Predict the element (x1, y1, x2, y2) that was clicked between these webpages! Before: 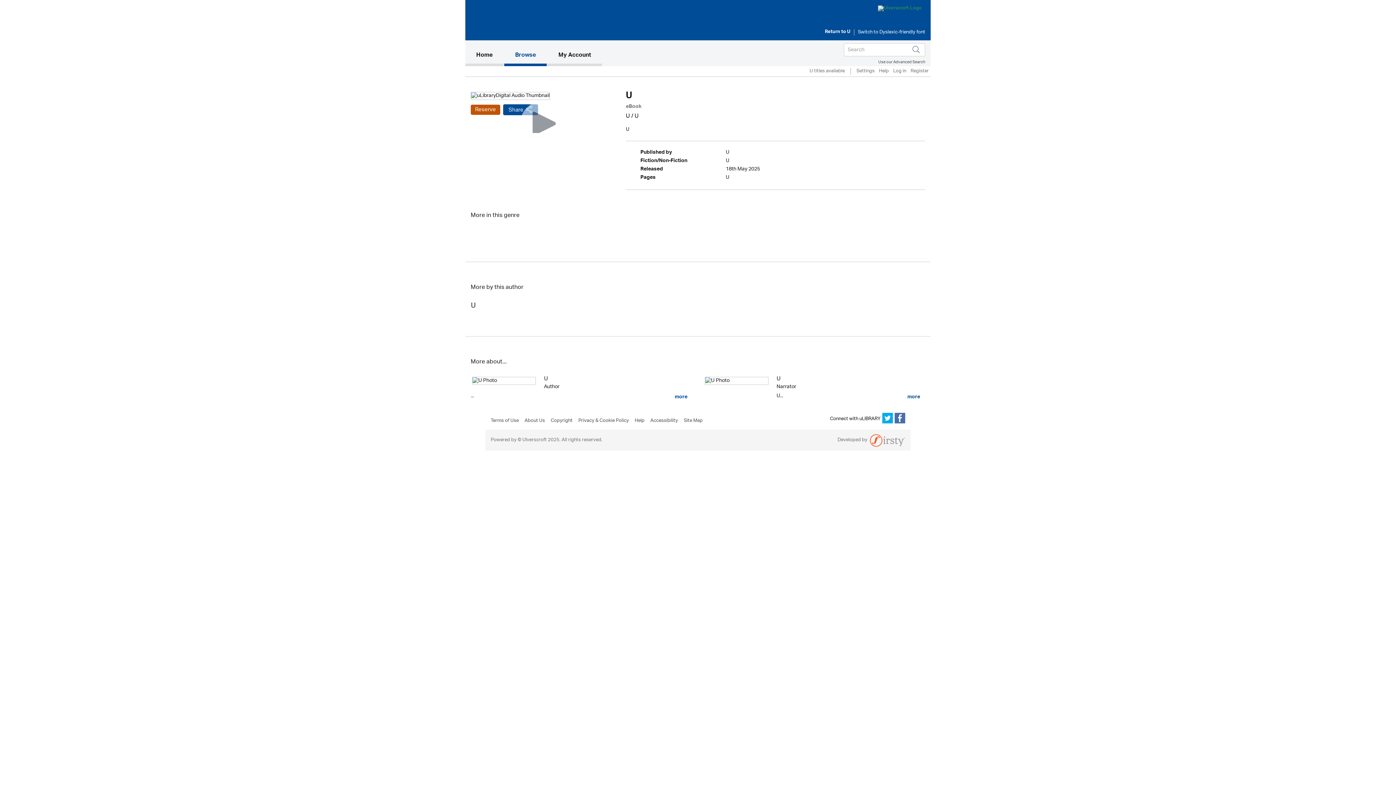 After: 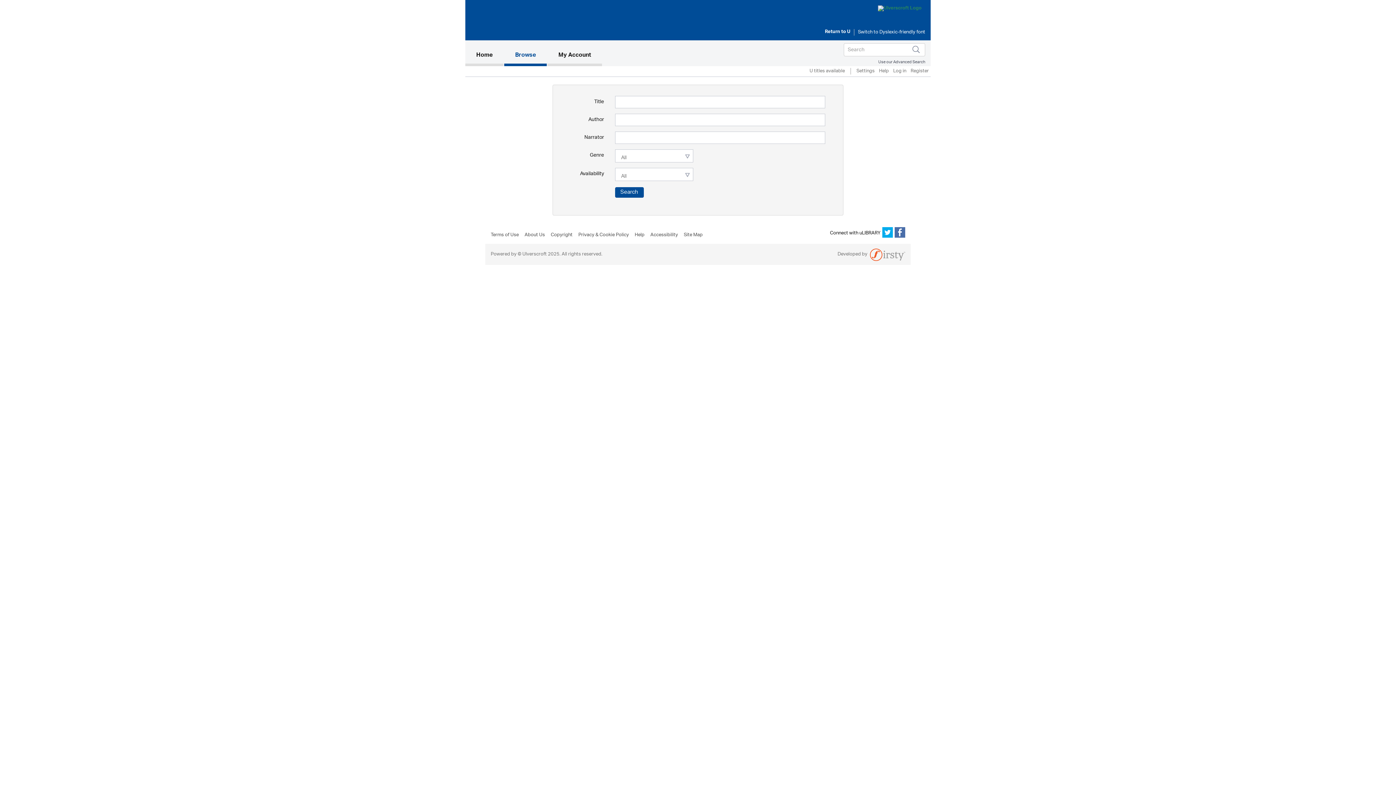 Action: bbox: (878, 57, 925, 66) label: Use our Advanced Search